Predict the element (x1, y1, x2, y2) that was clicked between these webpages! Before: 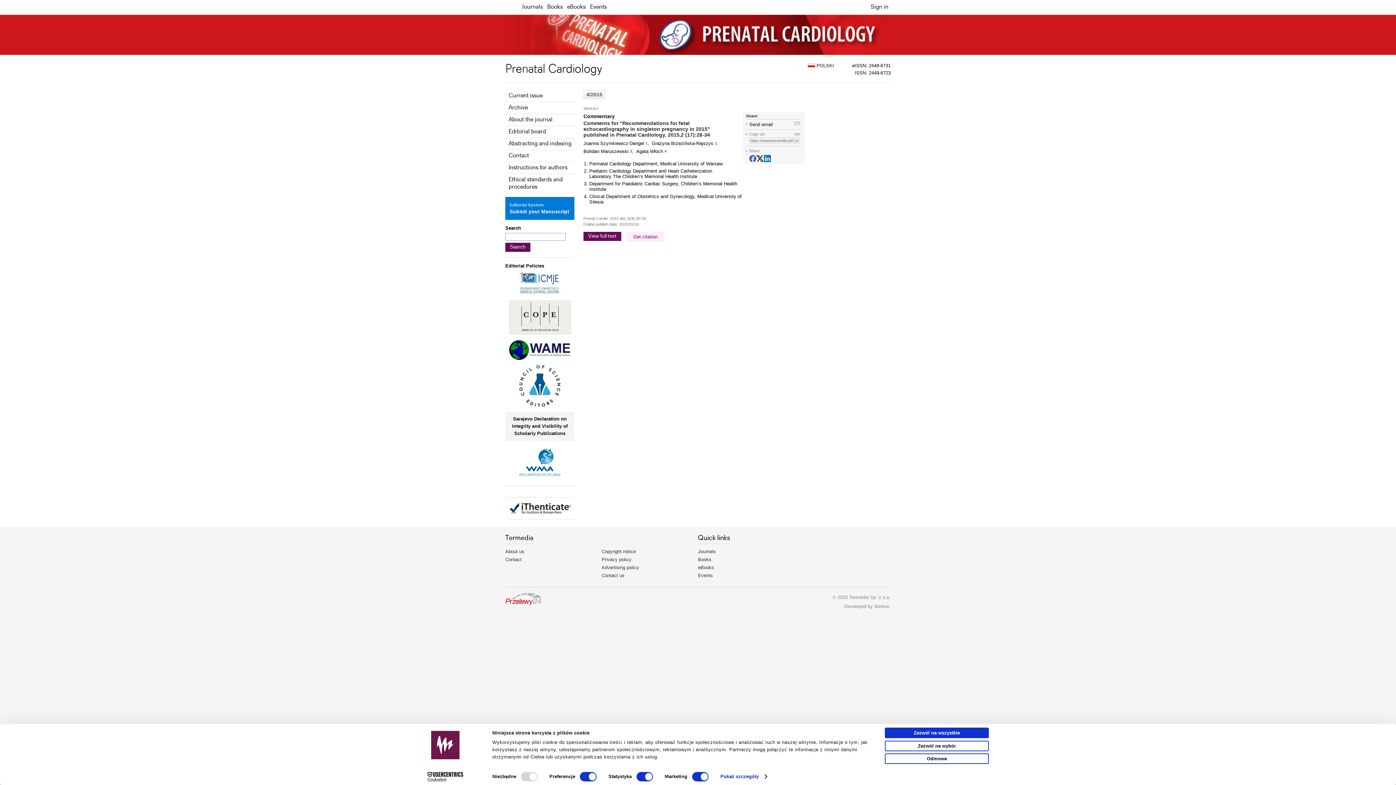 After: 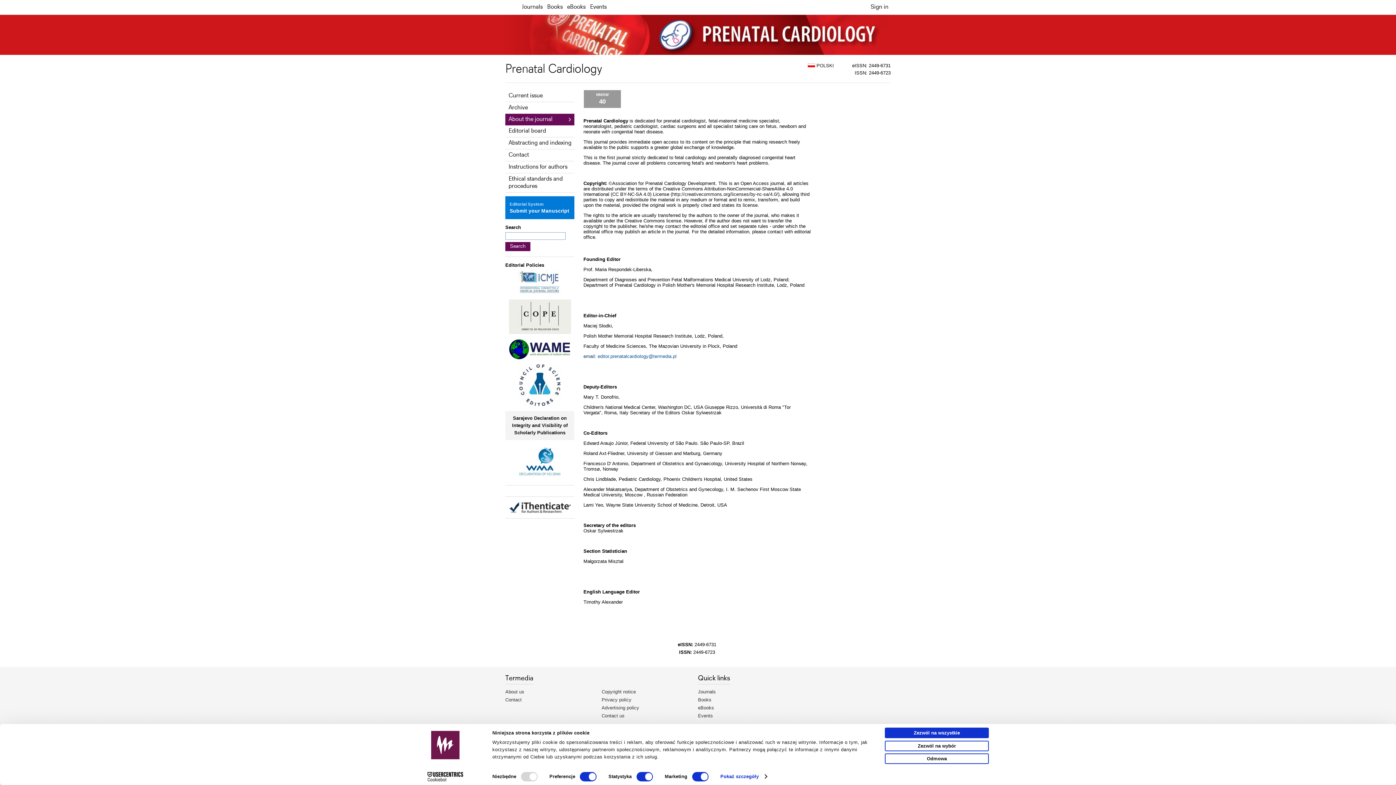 Action: bbox: (505, 114, 574, 126) label: About the journal